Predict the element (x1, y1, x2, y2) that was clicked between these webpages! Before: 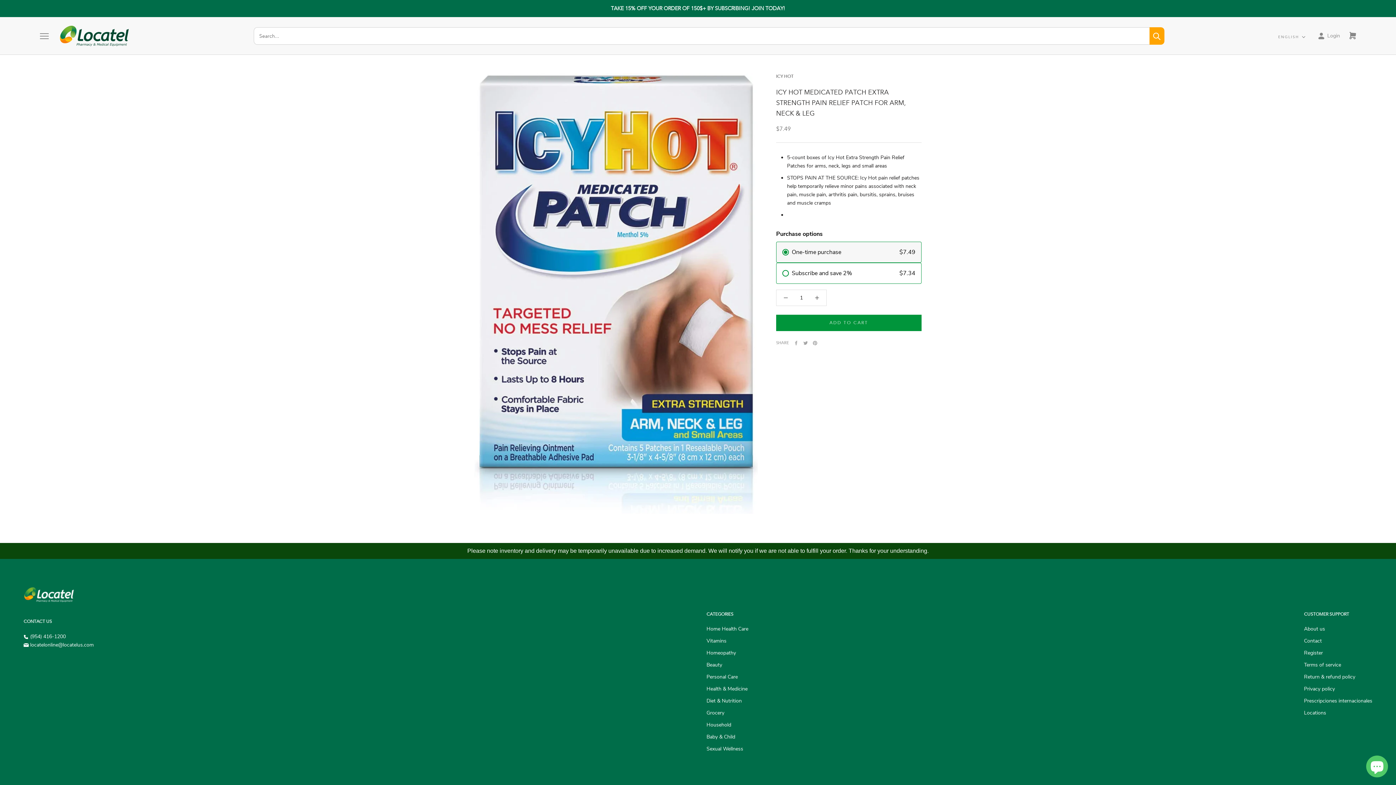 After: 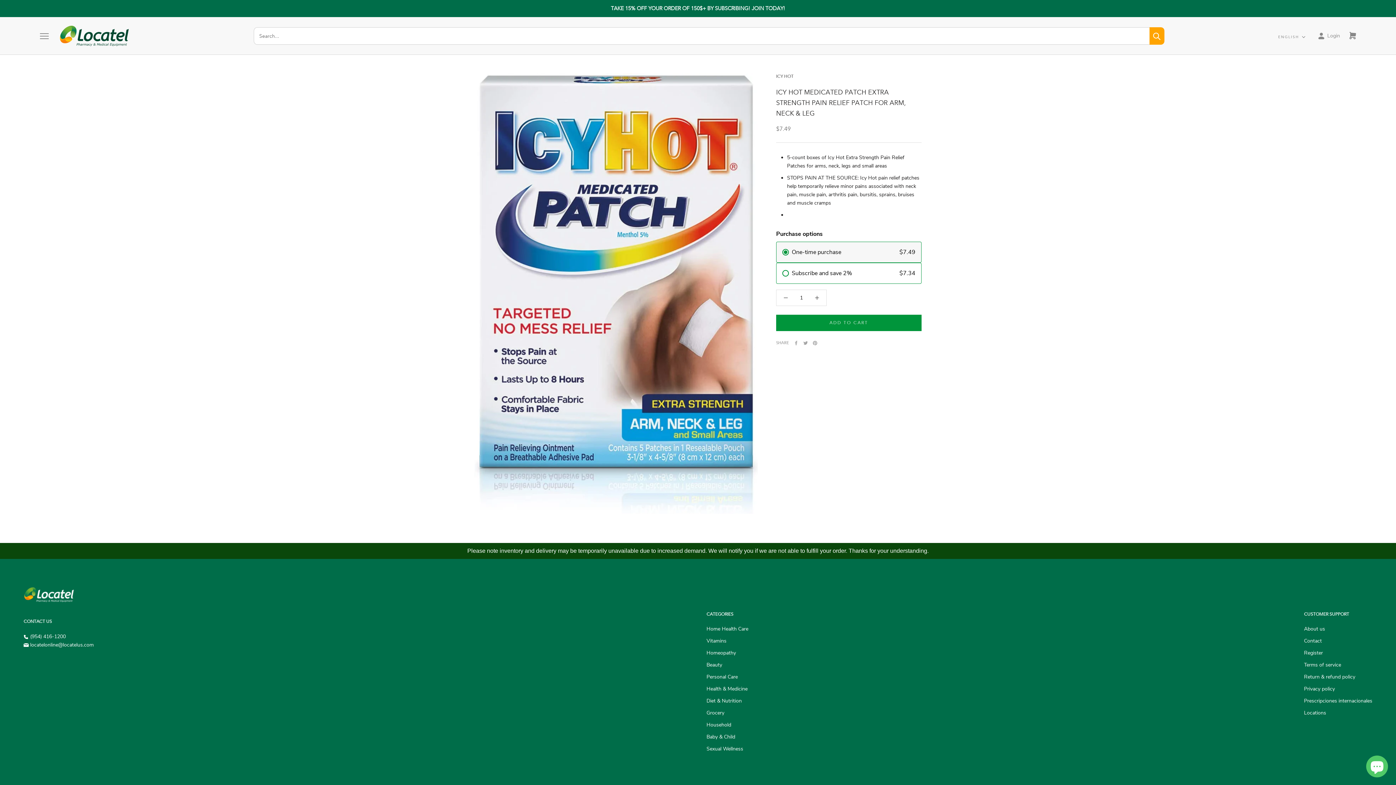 Action: bbox: (30, 633, 65, 640) label: (954) 416-1200